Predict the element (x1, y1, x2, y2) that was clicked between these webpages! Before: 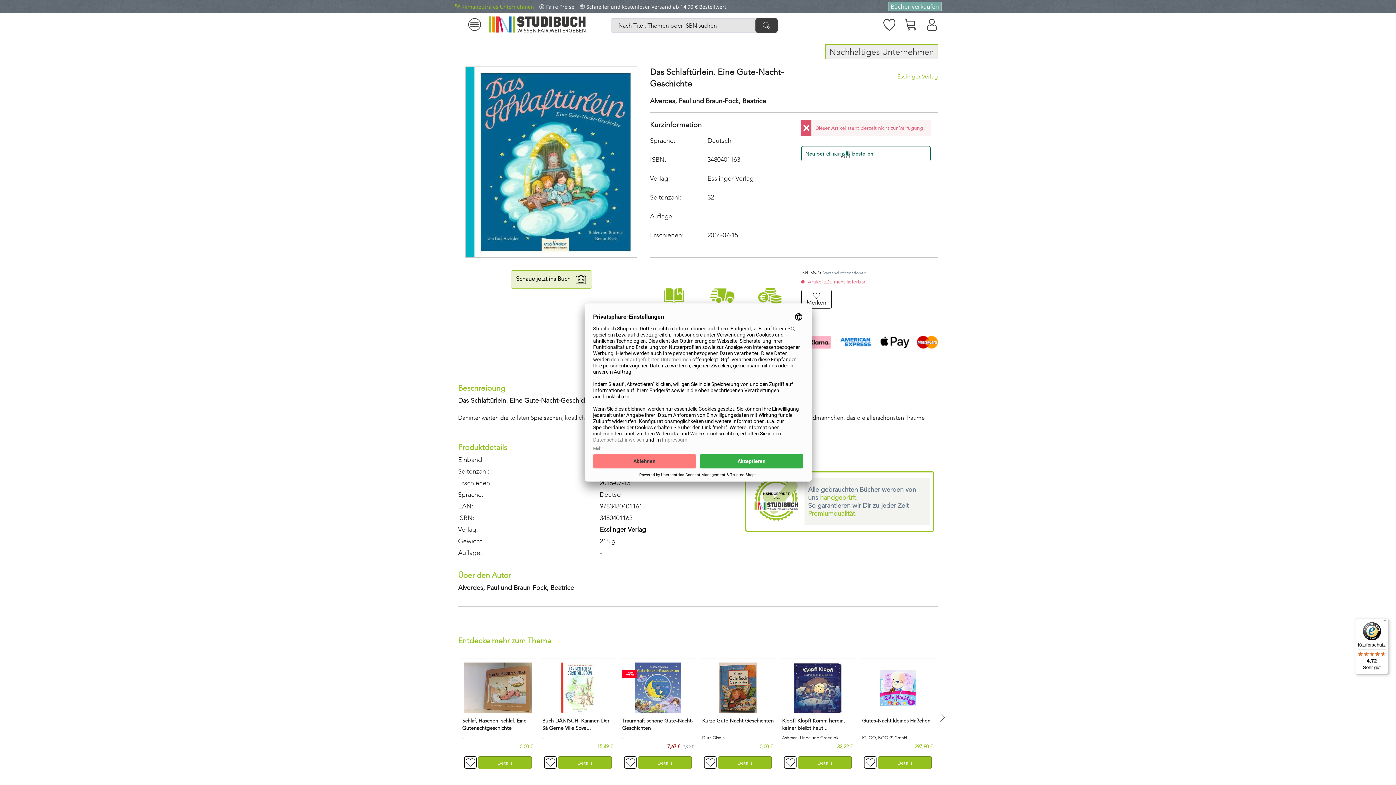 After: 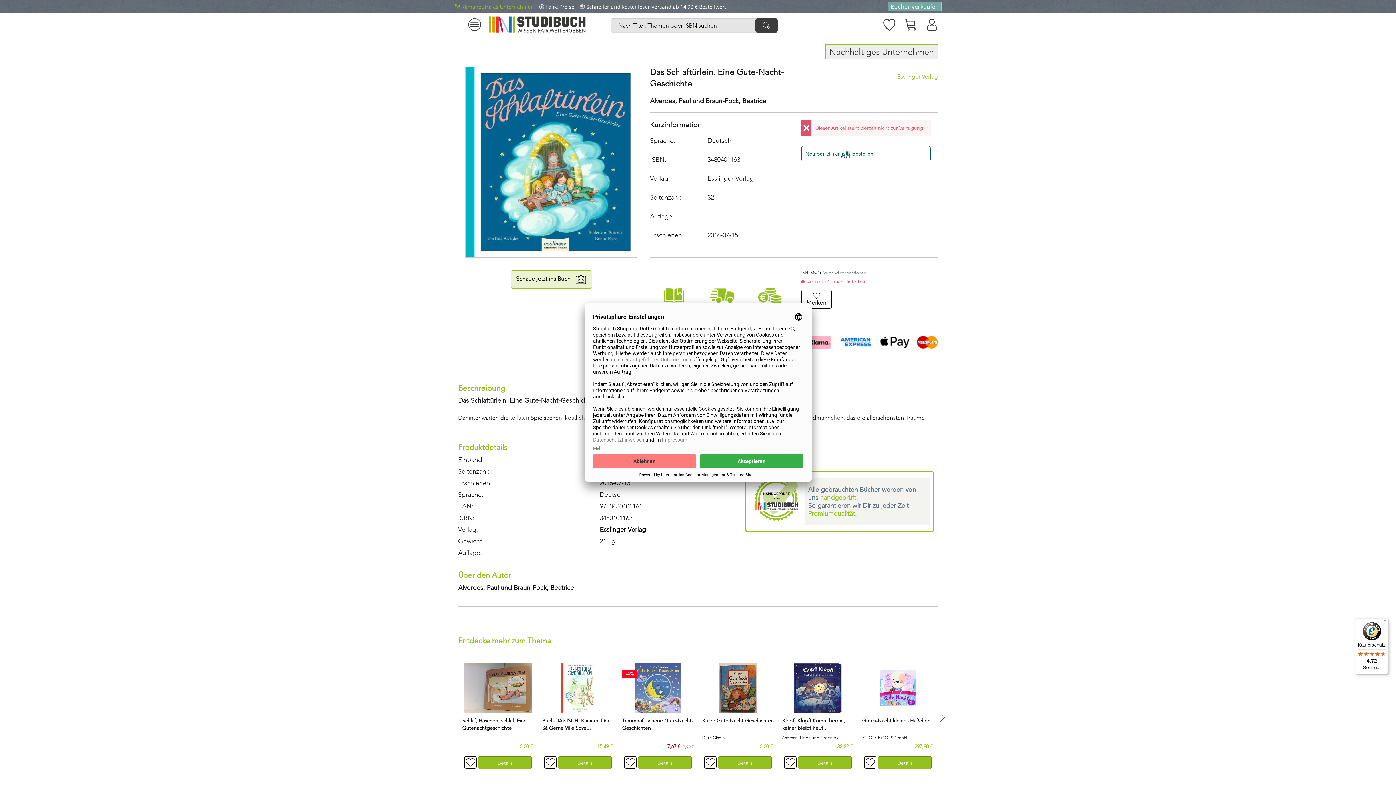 Action: bbox: (825, 44, 938, 59) label: Nachhaltiges Unternehmen